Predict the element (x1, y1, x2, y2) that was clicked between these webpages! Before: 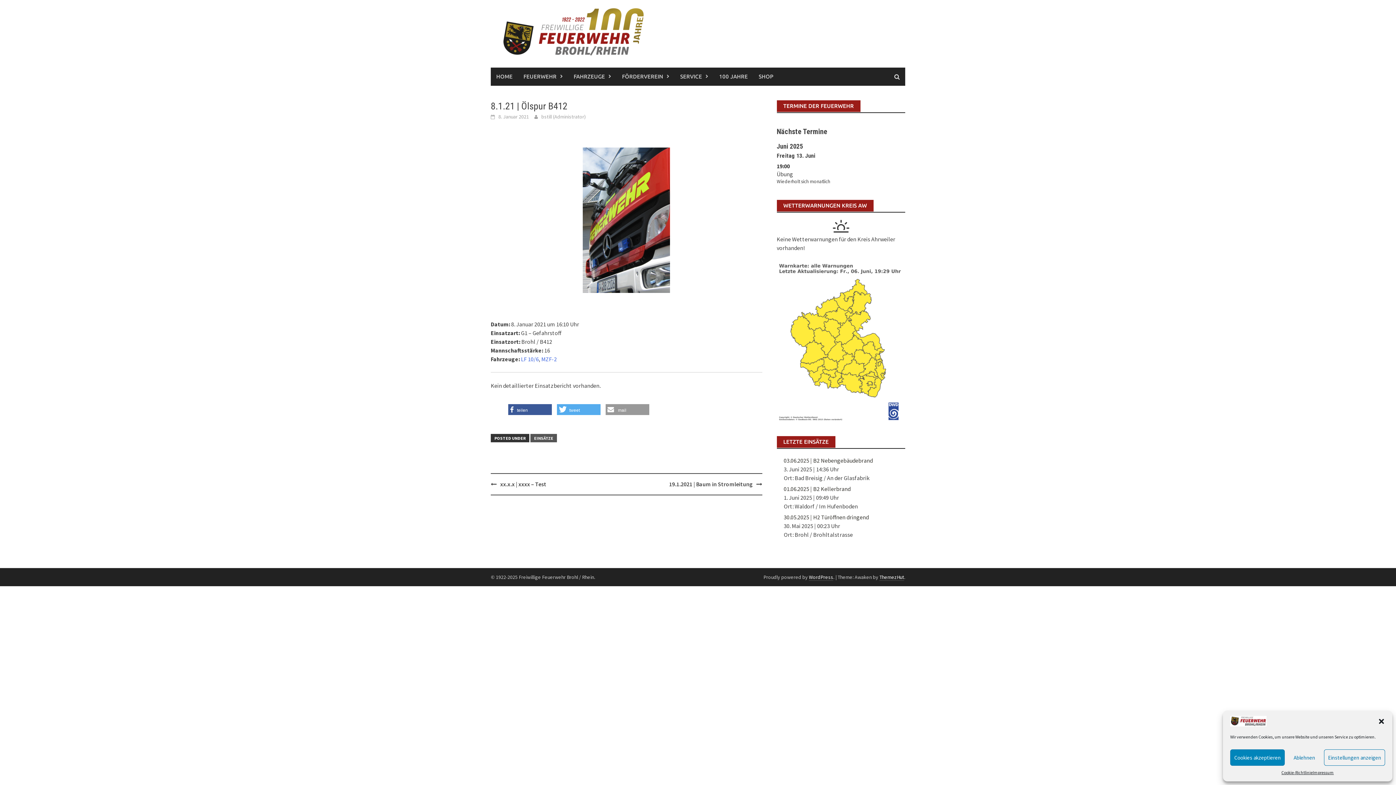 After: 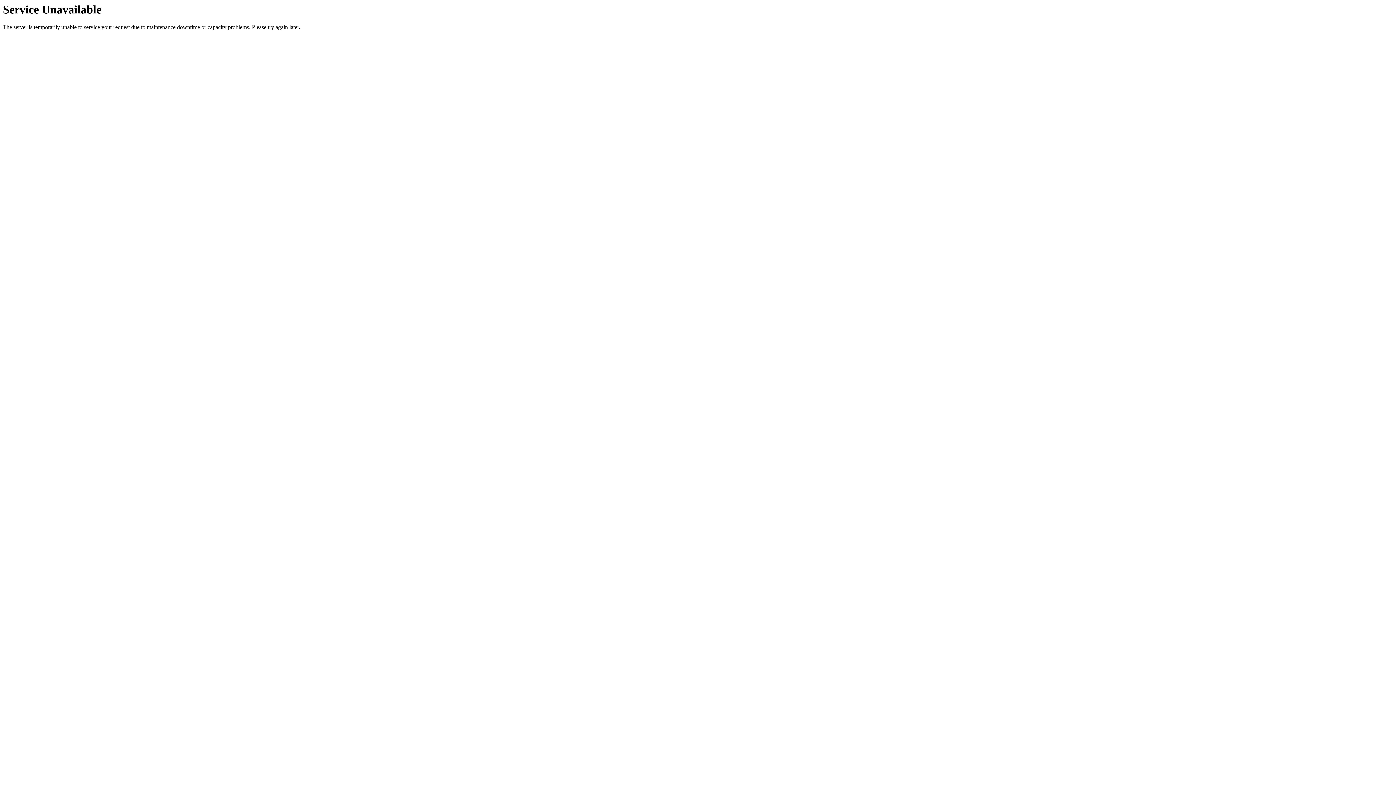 Action: label: Cookie-Richtlinie bbox: (1281, 769, 1313, 776)